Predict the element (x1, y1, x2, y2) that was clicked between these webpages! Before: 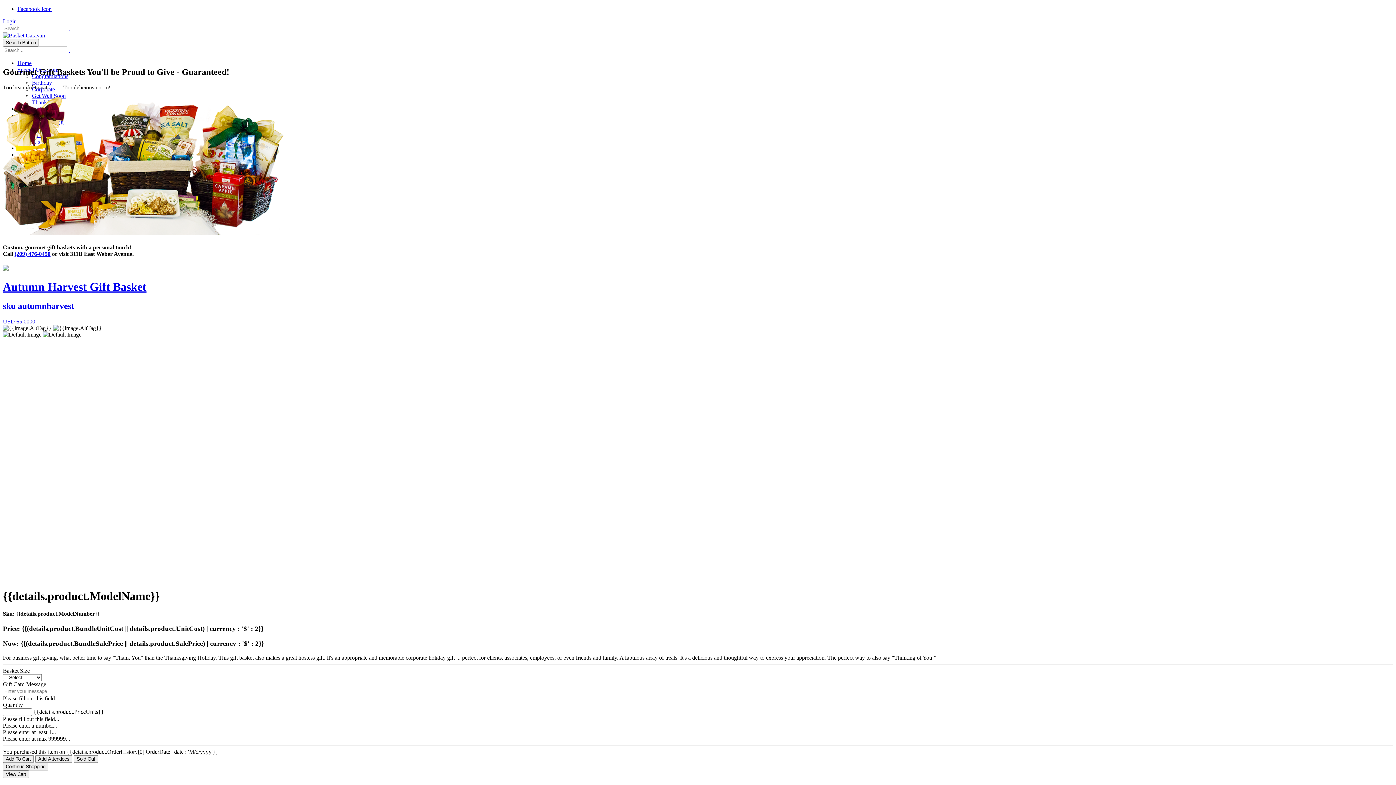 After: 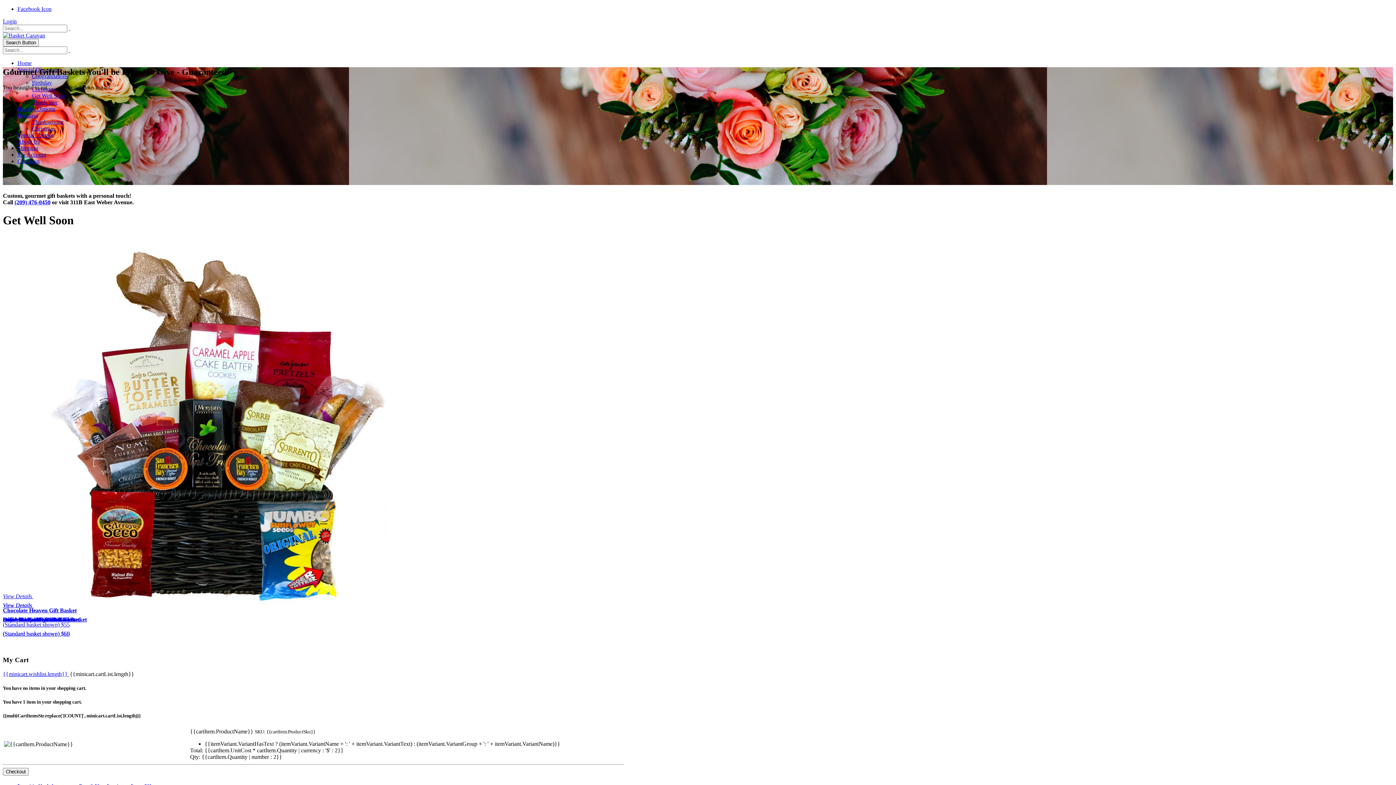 Action: label: Get Well Soon bbox: (32, 92, 65, 98)